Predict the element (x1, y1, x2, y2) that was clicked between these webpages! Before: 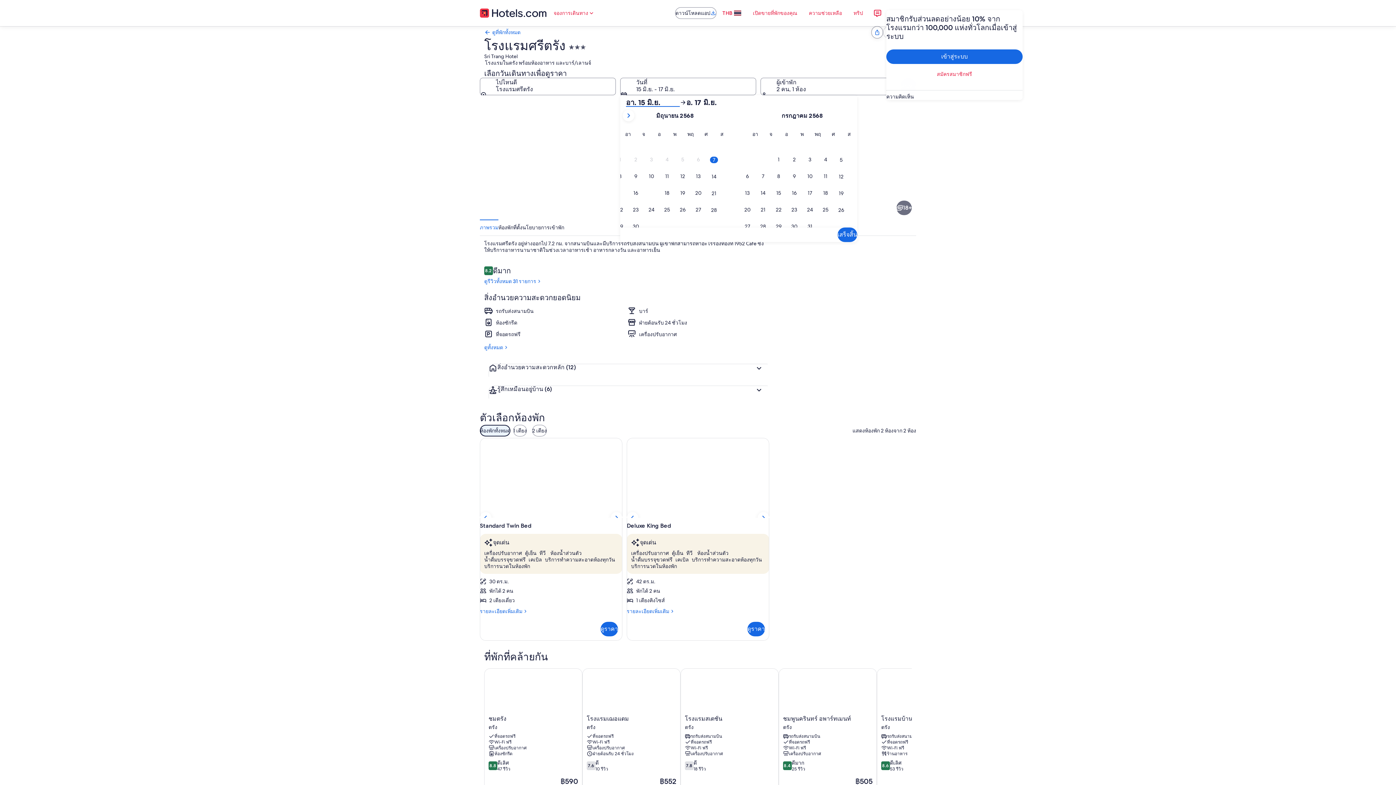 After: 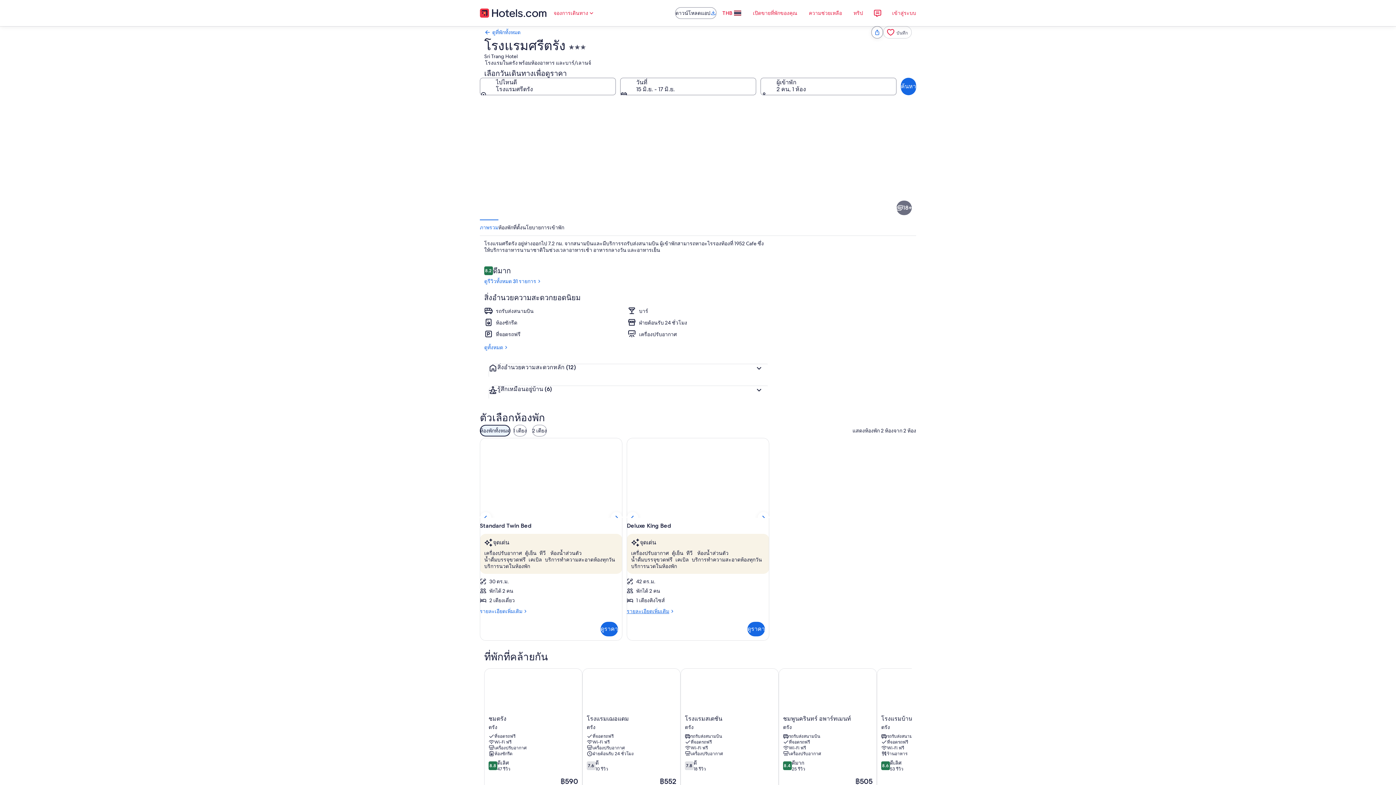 Action: label: รายละเอียดเพิ่มเติม
รายละเอียดเพิ่มเติมเกี่ยวกับ Deluxe King Bed bbox: (626, 608, 769, 615)